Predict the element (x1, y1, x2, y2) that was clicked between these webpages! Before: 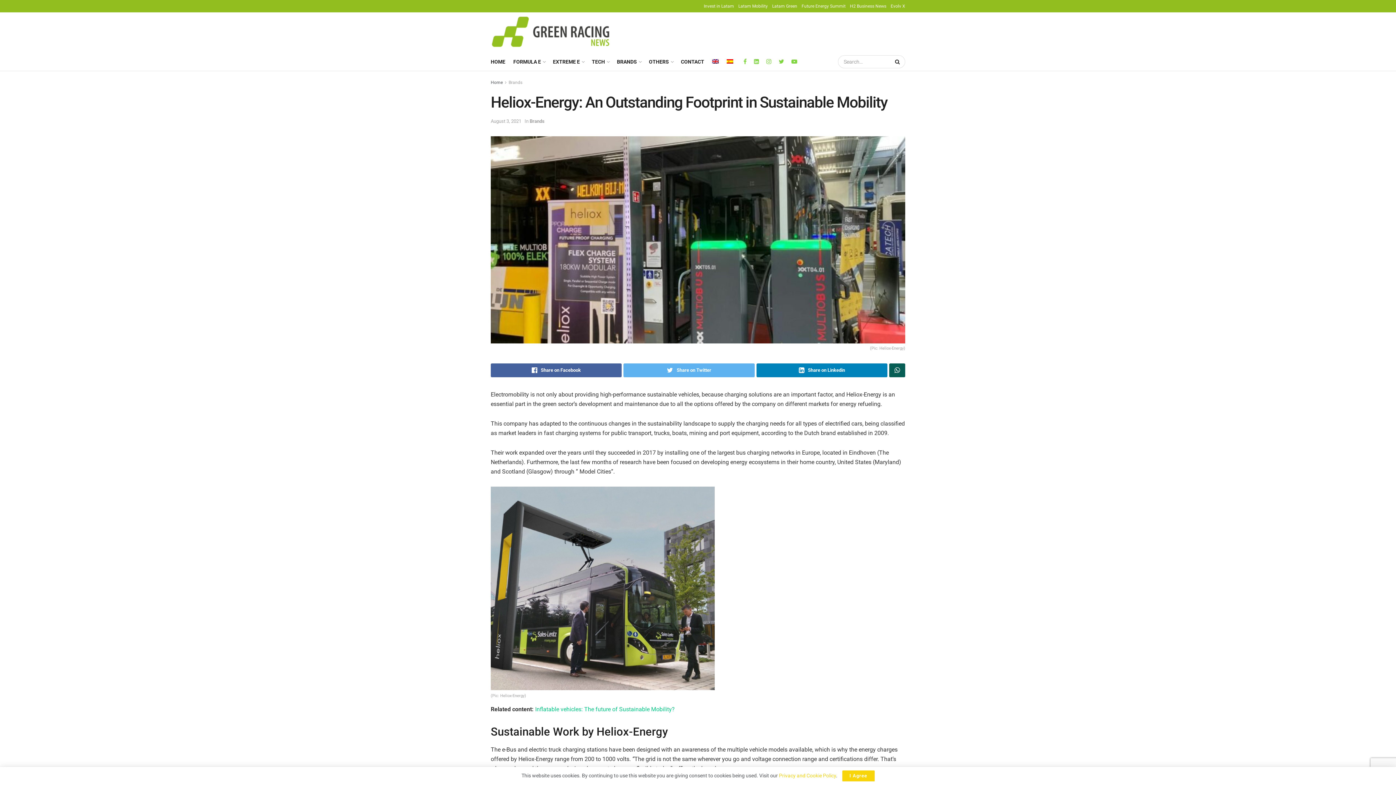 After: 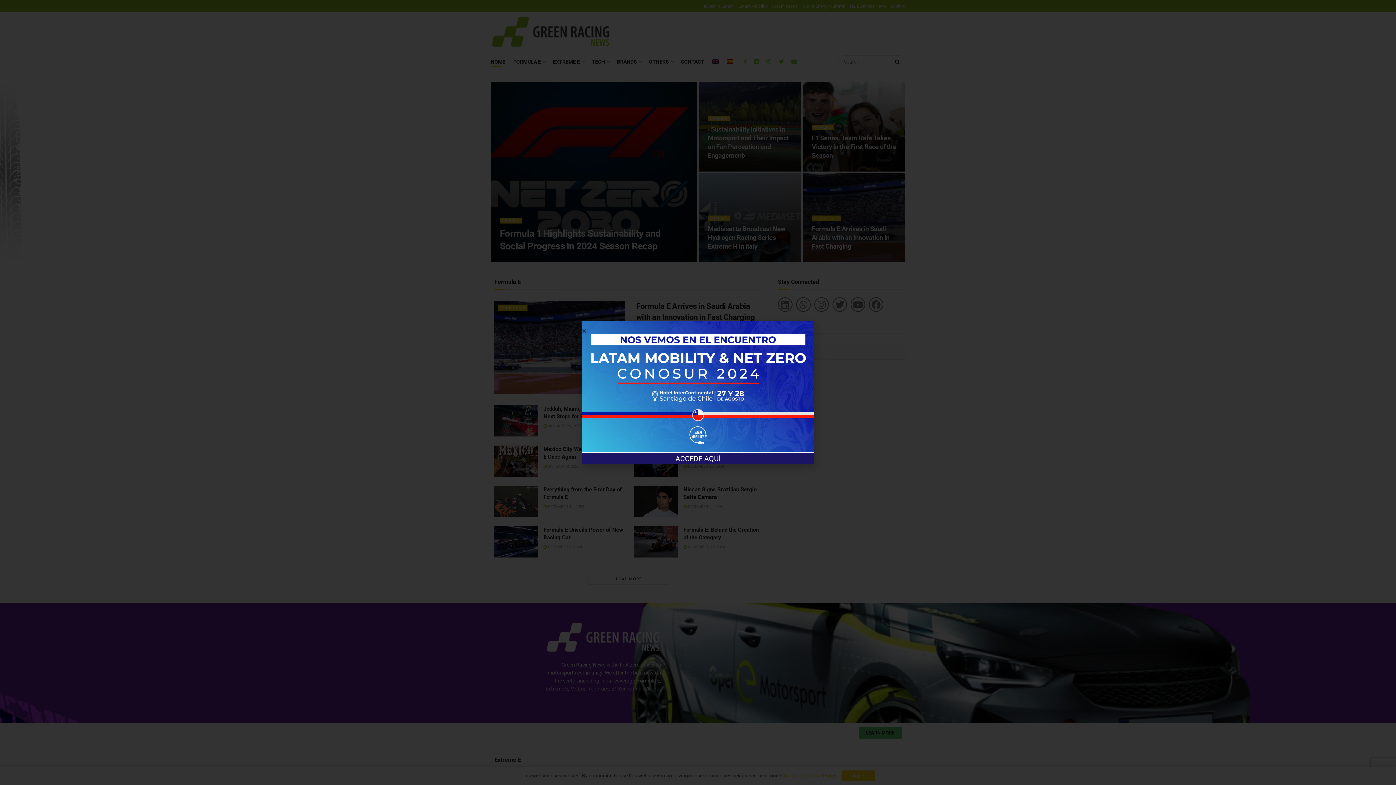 Action: bbox: (490, 14, 610, 49)